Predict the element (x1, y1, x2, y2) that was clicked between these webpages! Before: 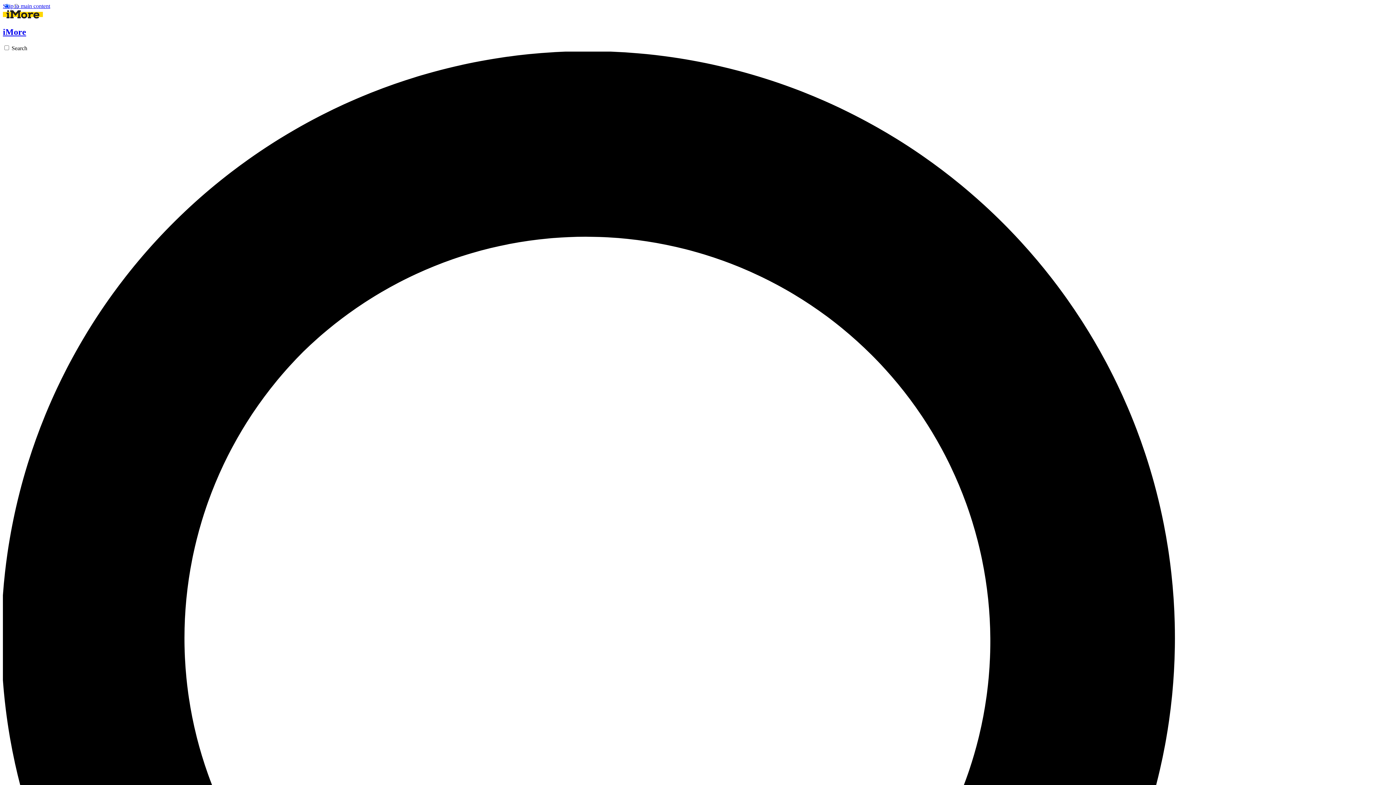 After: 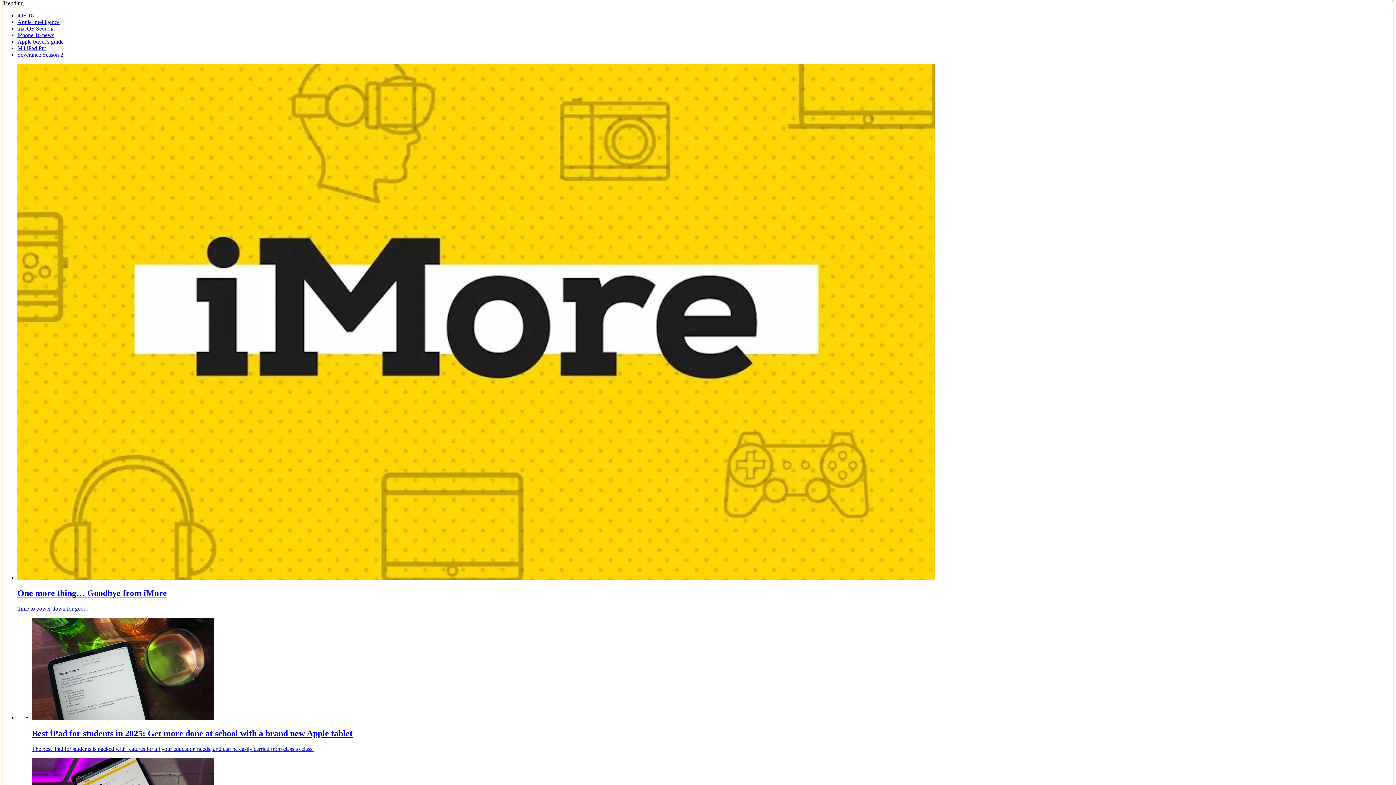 Action: label: Skip to main content bbox: (2, 2, 50, 9)